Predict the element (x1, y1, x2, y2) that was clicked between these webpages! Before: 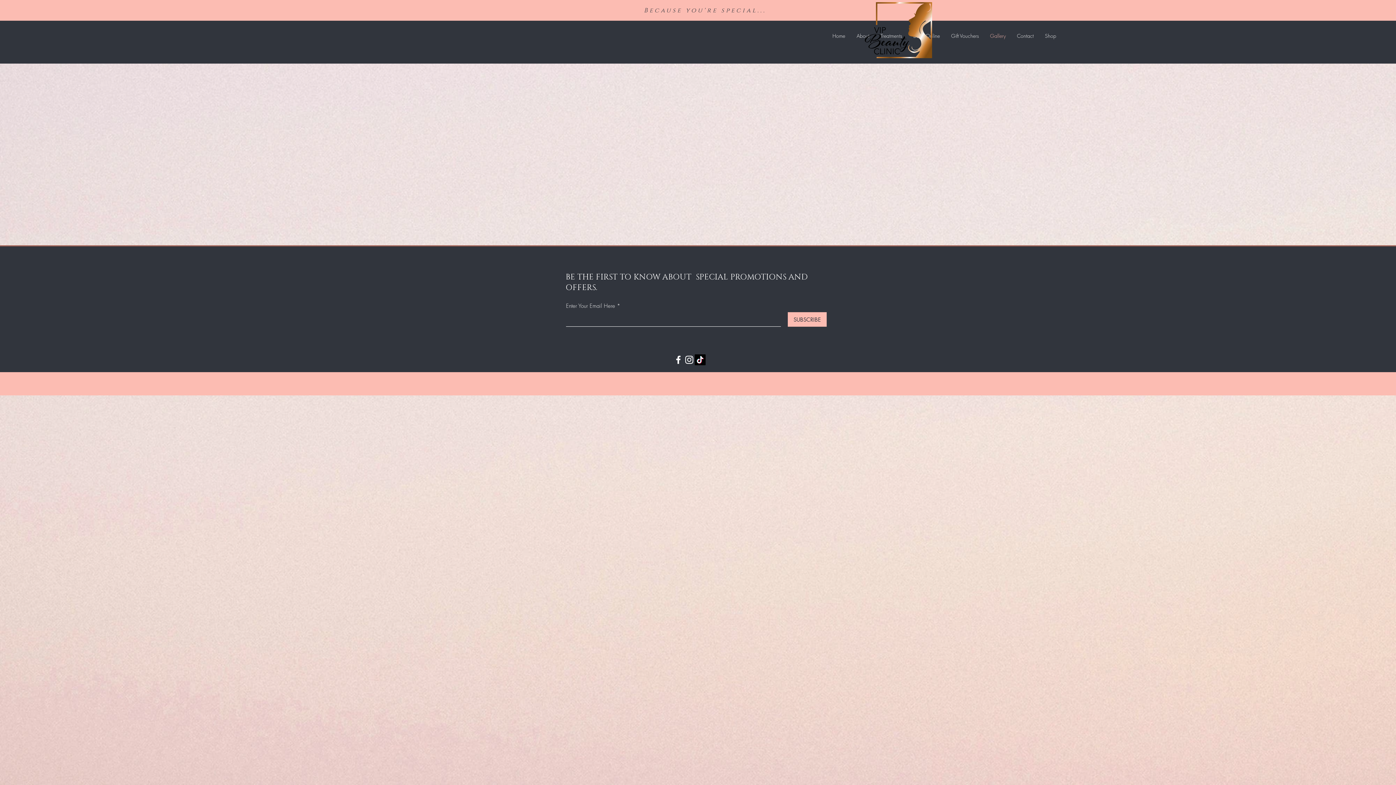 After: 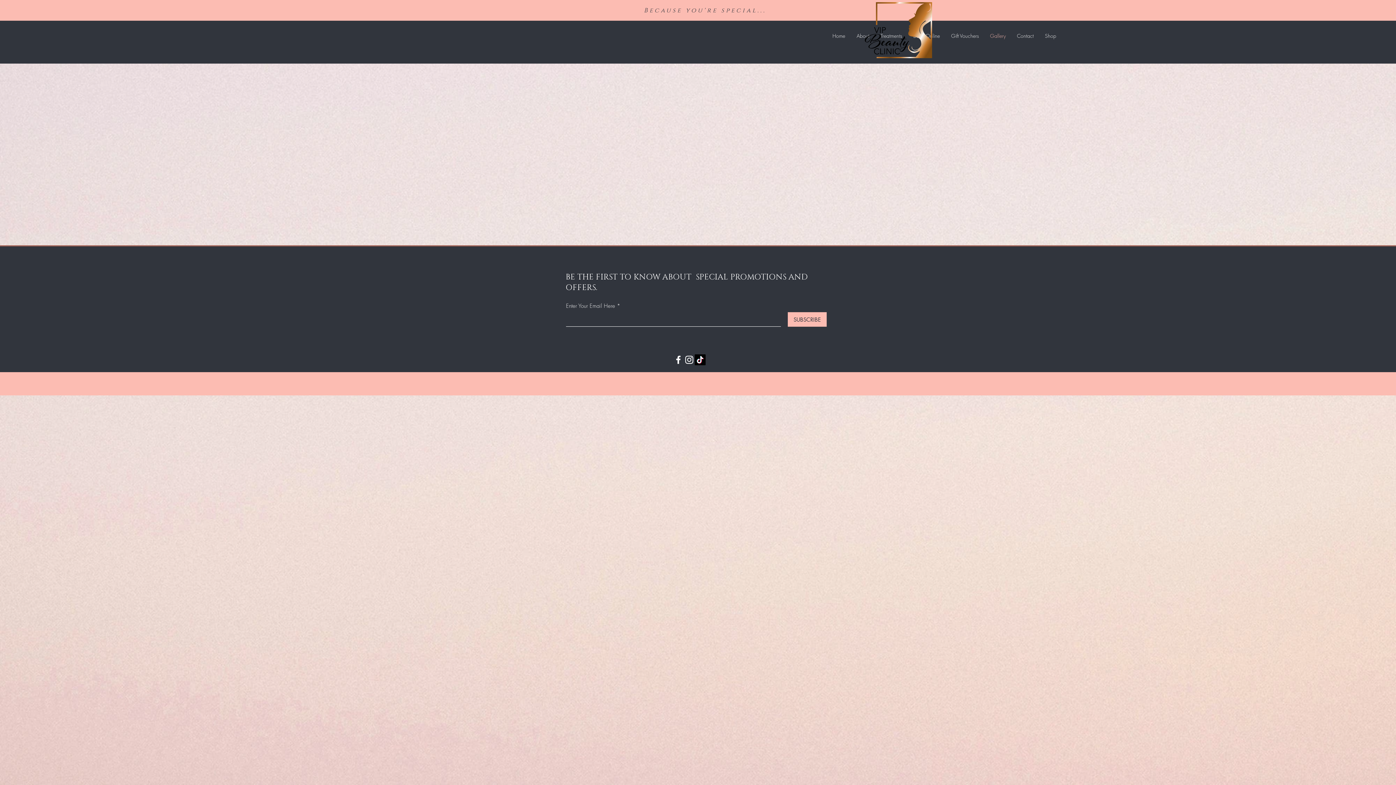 Action: label: Instagram bbox: (684, 354, 694, 365)